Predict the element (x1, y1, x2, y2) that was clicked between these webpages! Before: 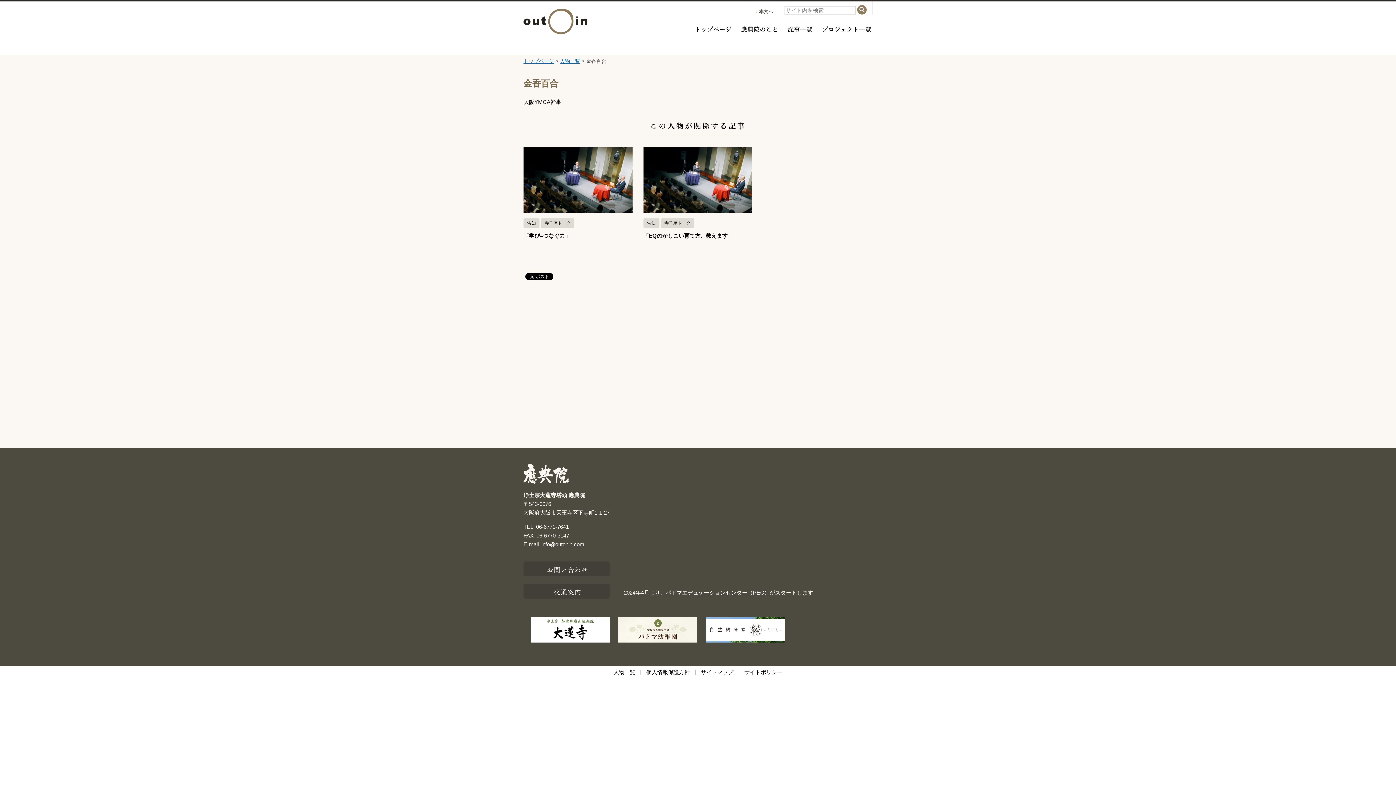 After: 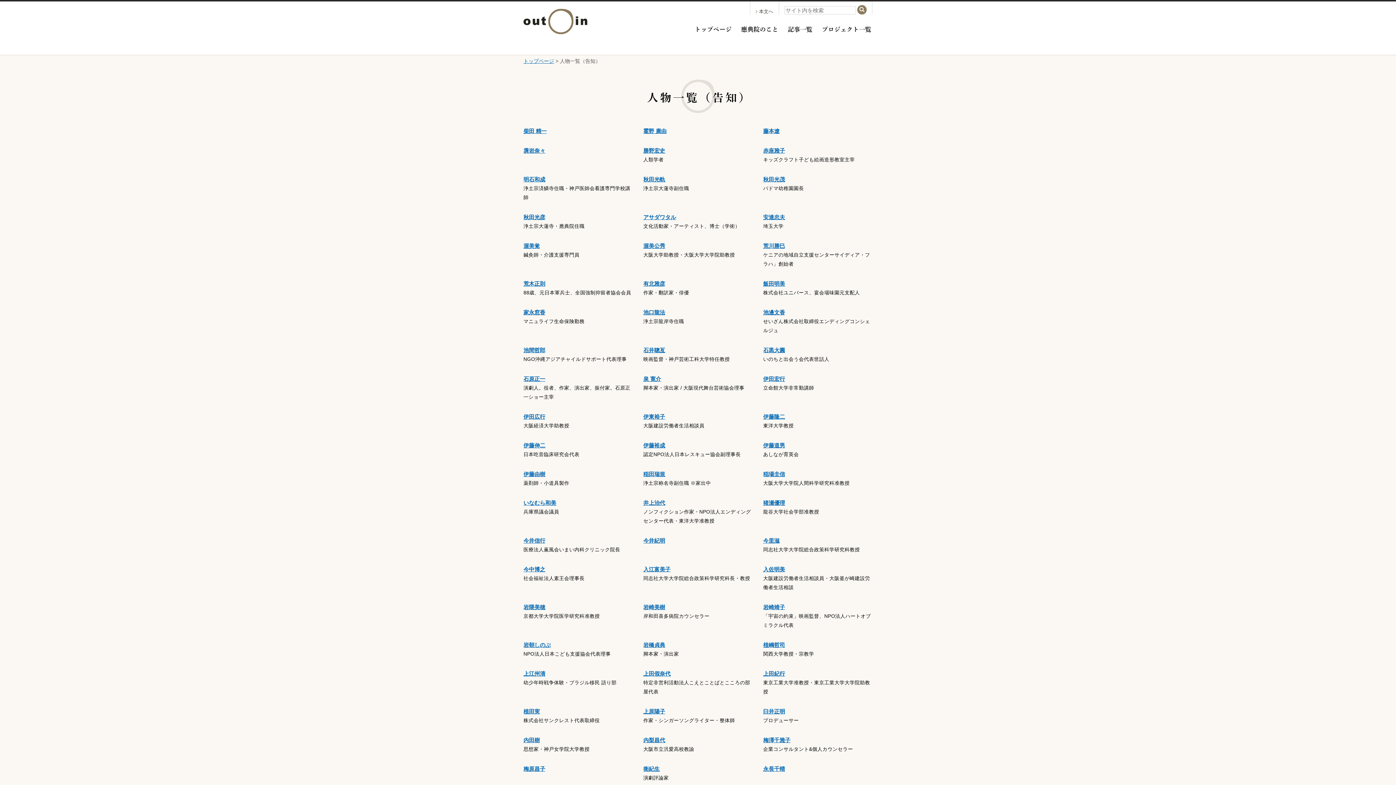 Action: bbox: (523, 218, 539, 228) label: 告知